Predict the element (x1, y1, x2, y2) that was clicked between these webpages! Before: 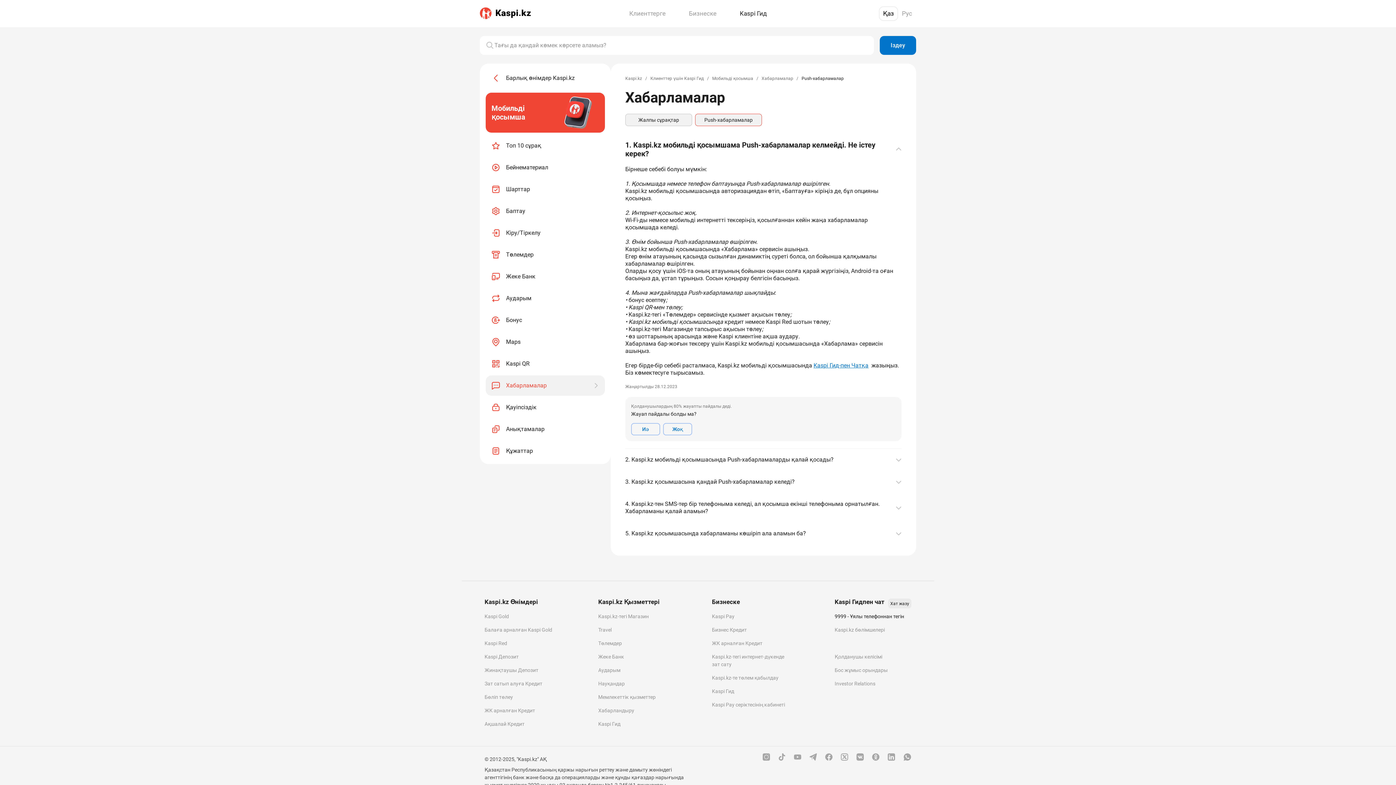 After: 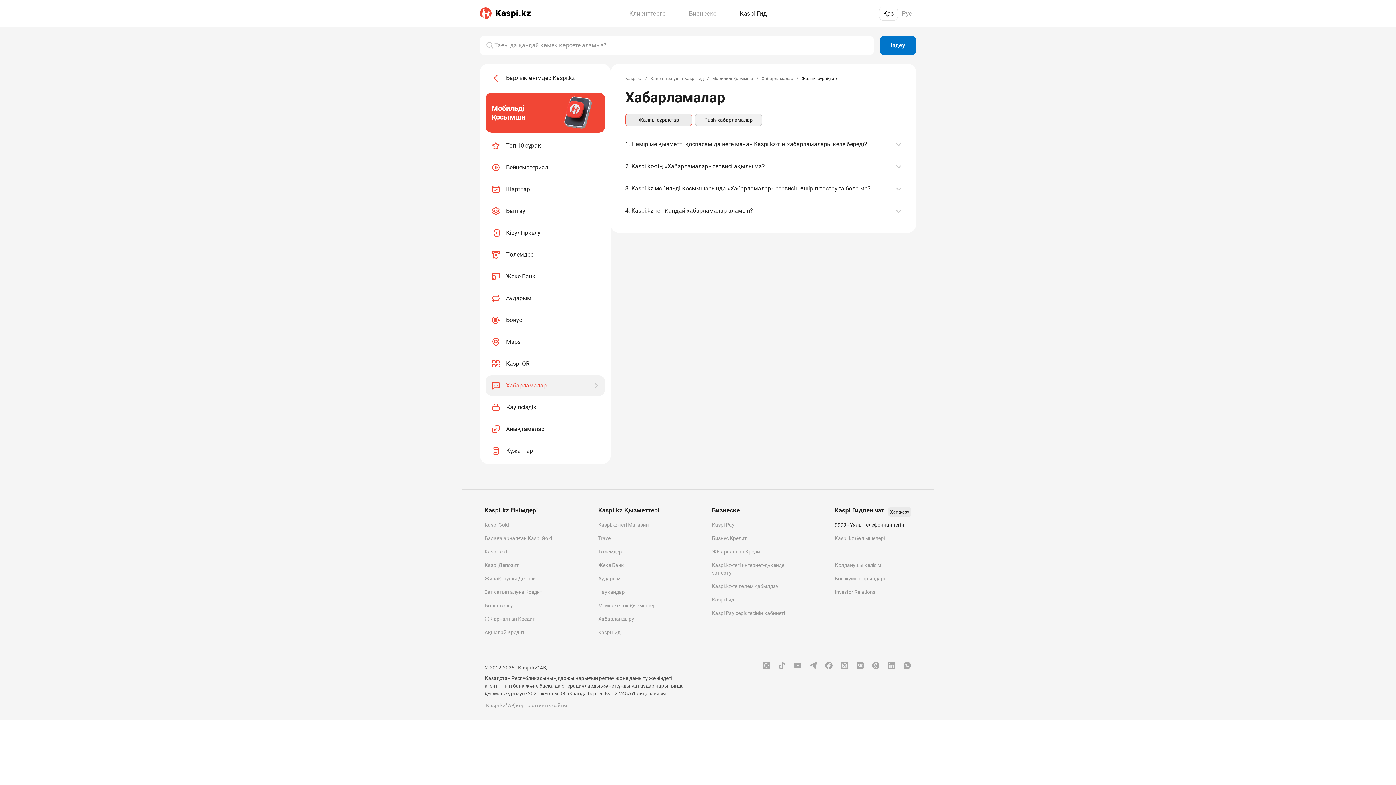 Action: bbox: (625, 114, 692, 125) label: Жалпы сұрақтар